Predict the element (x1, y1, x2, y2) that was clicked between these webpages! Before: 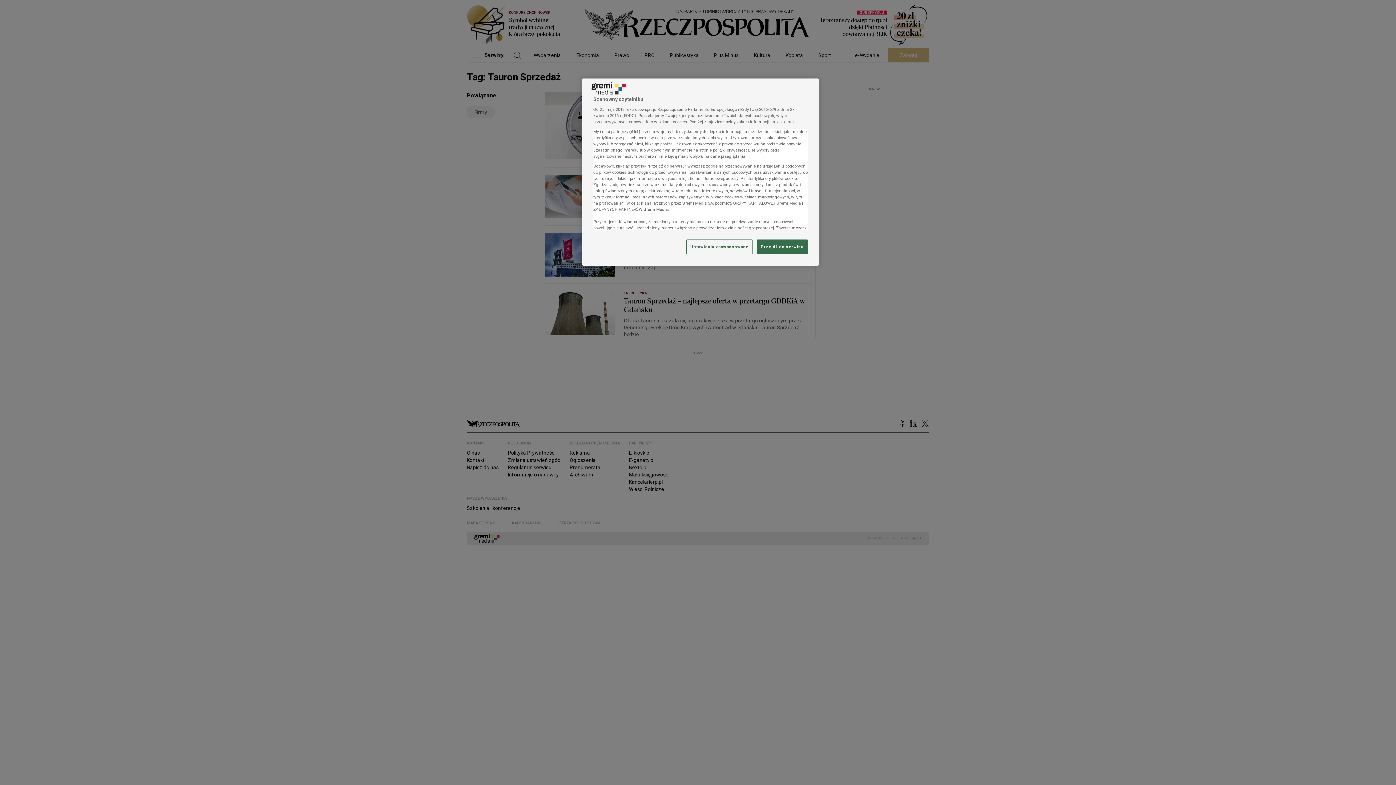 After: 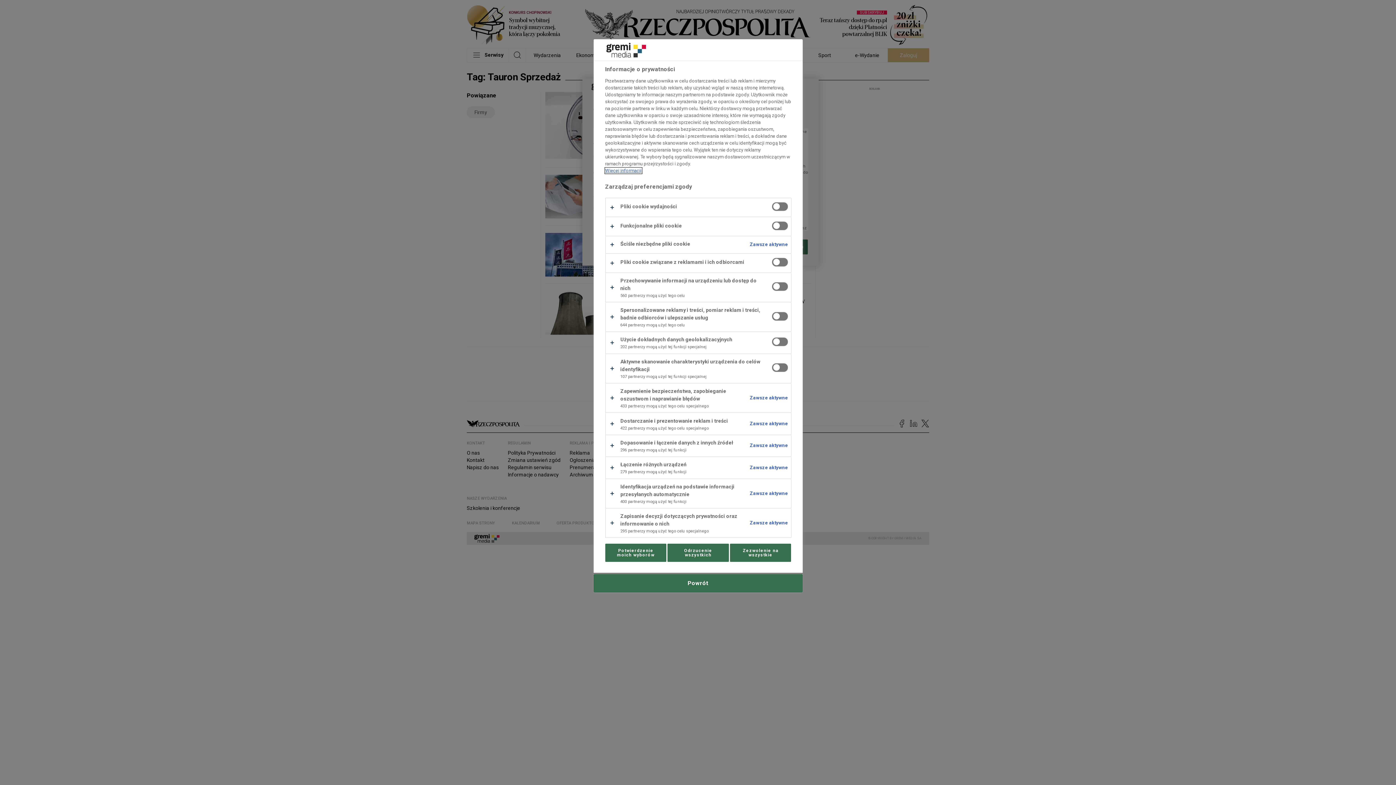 Action: label: Ustawienia zaawansowane bbox: (686, 239, 752, 254)